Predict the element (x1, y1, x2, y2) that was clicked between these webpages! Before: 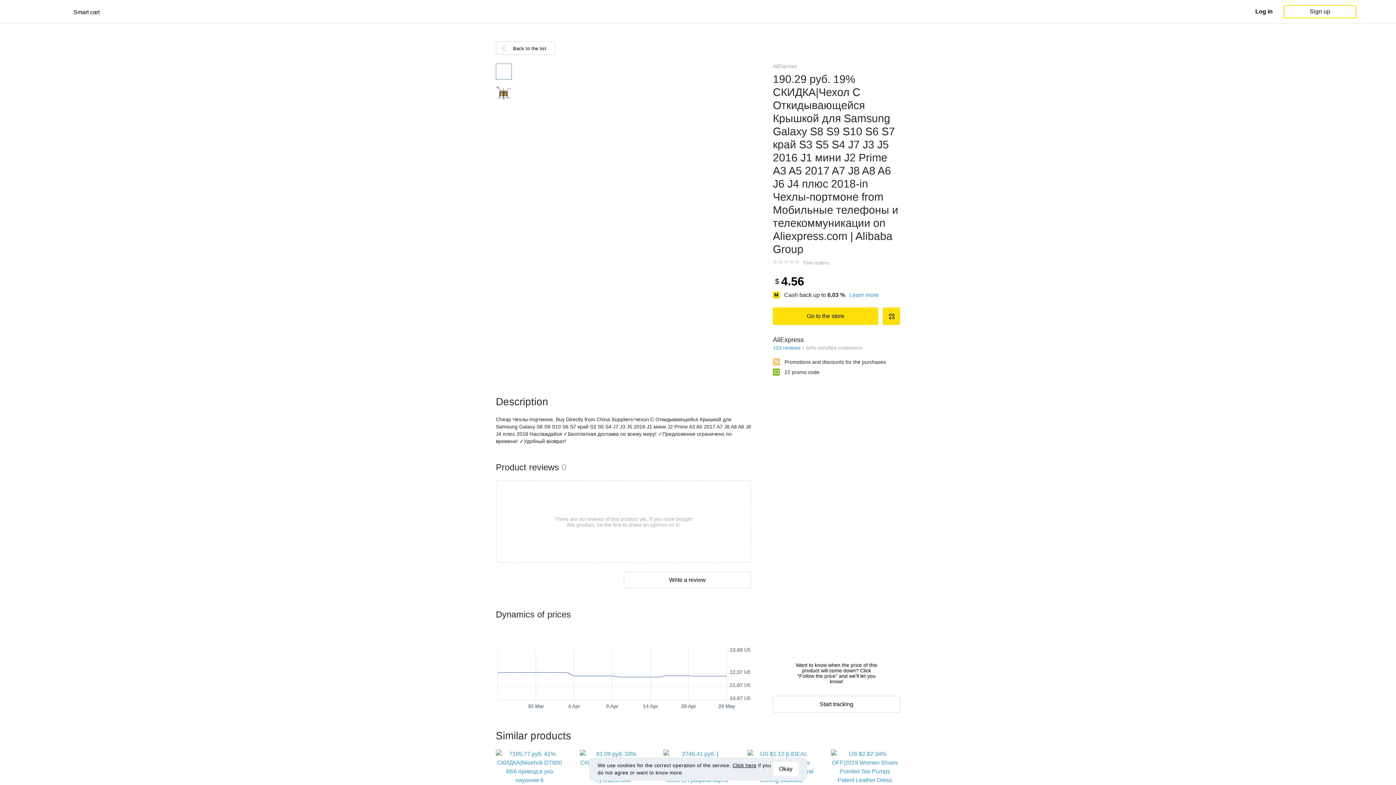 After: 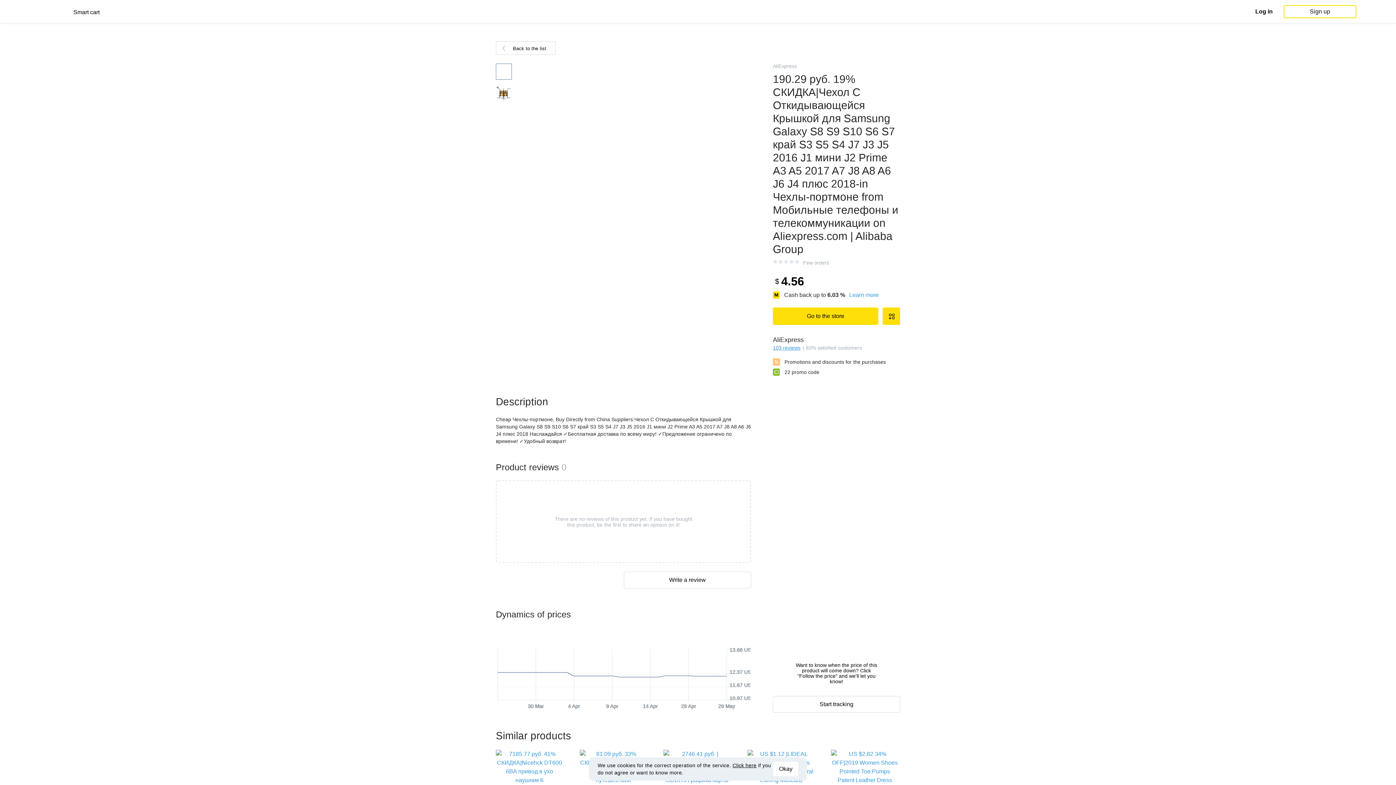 Action: bbox: (773, 344, 800, 351) label: 103 reviews